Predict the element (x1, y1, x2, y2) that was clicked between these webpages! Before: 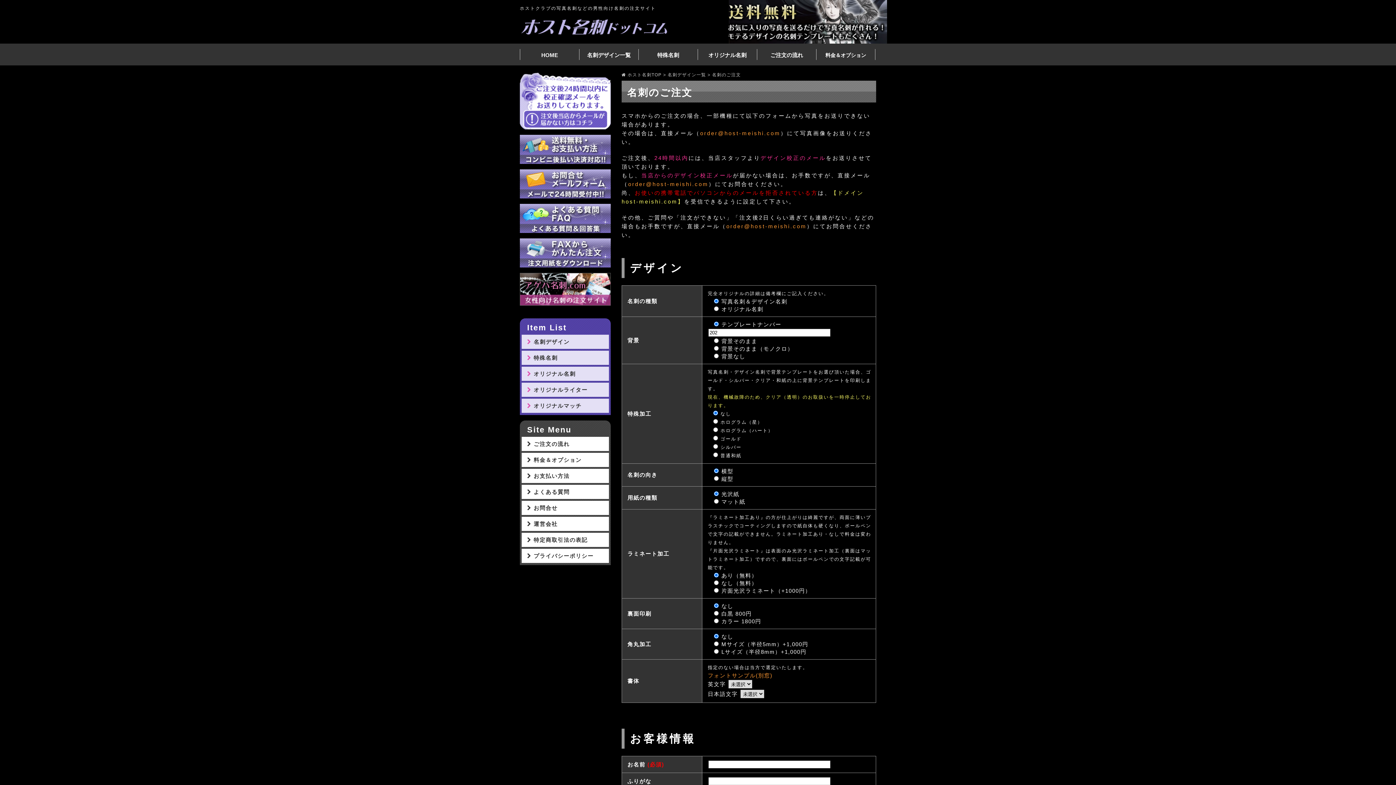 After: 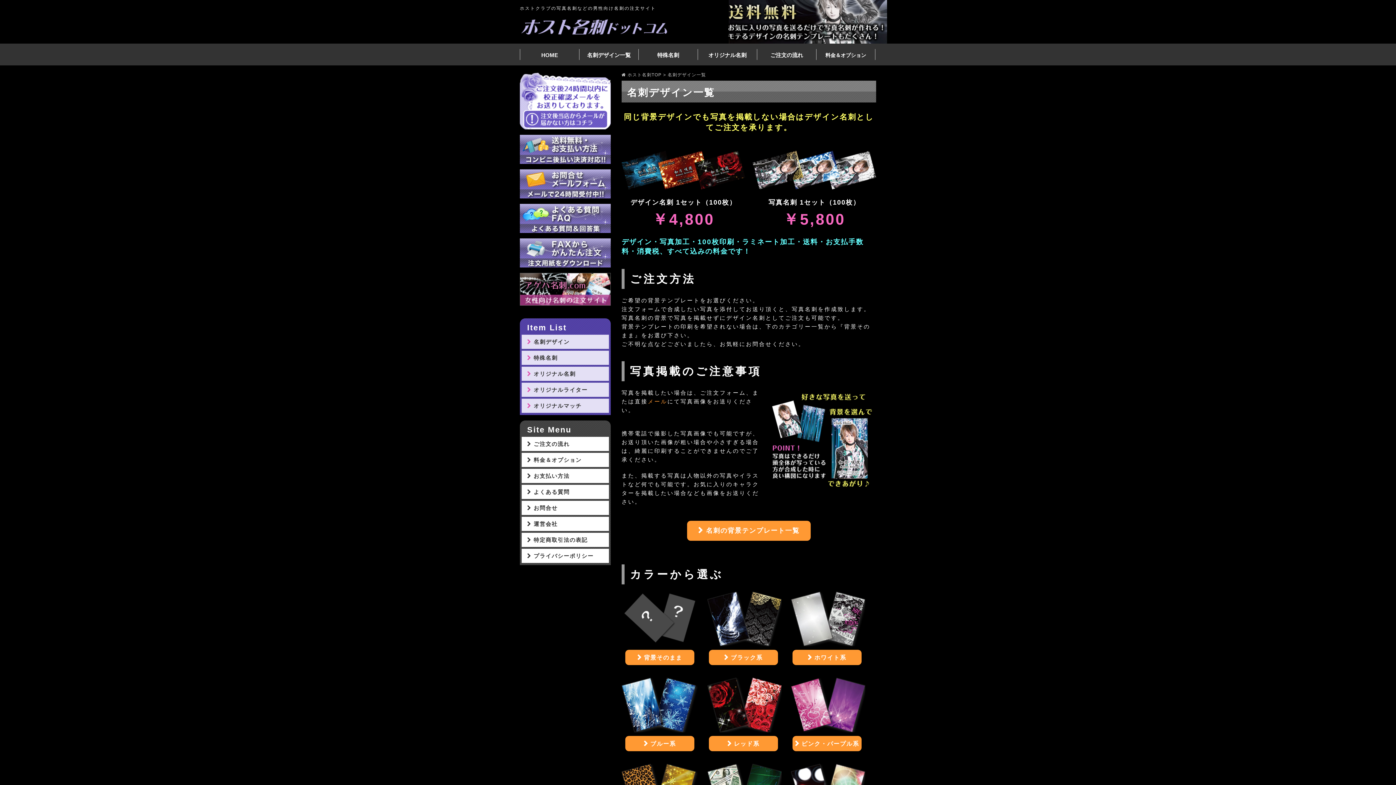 Action: label:  名刺デザイン bbox: (521, 334, 609, 349)